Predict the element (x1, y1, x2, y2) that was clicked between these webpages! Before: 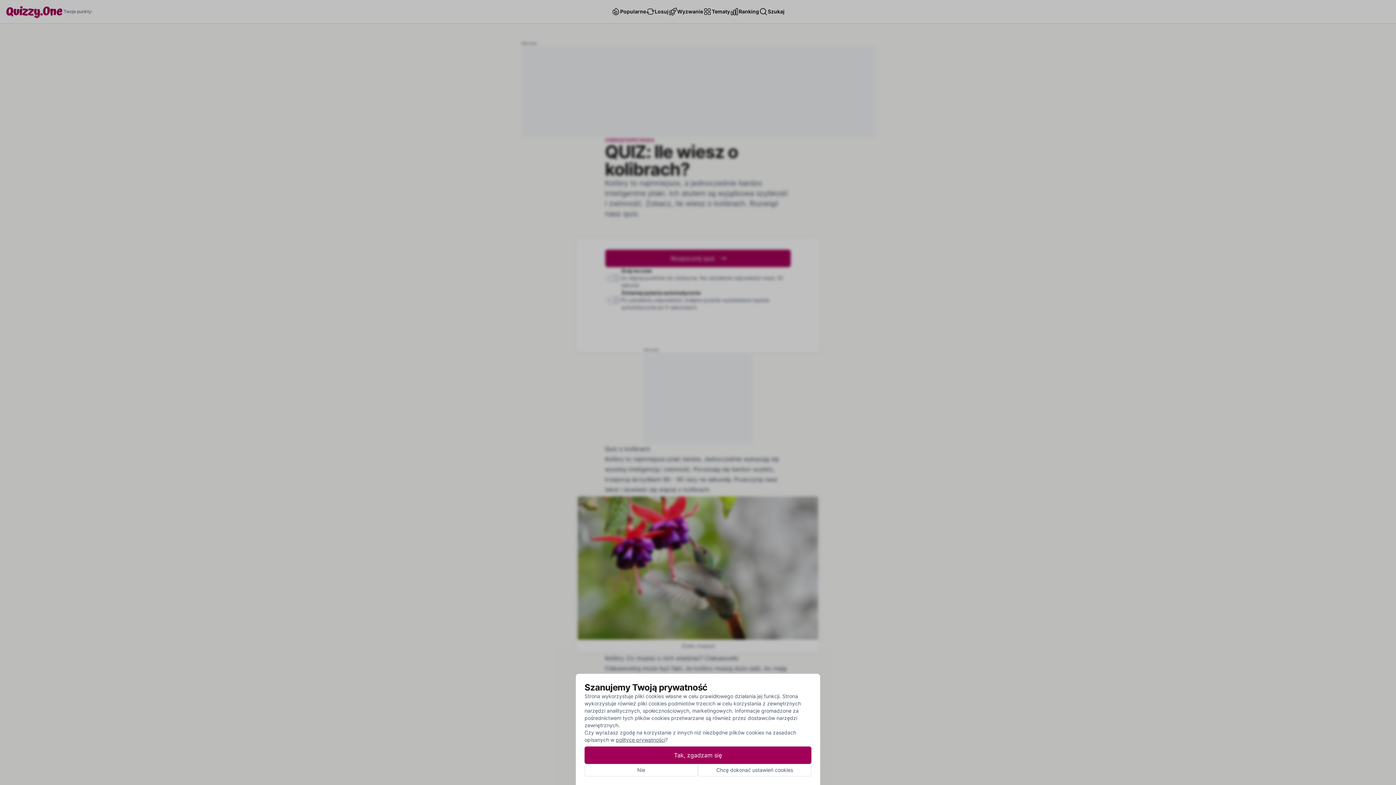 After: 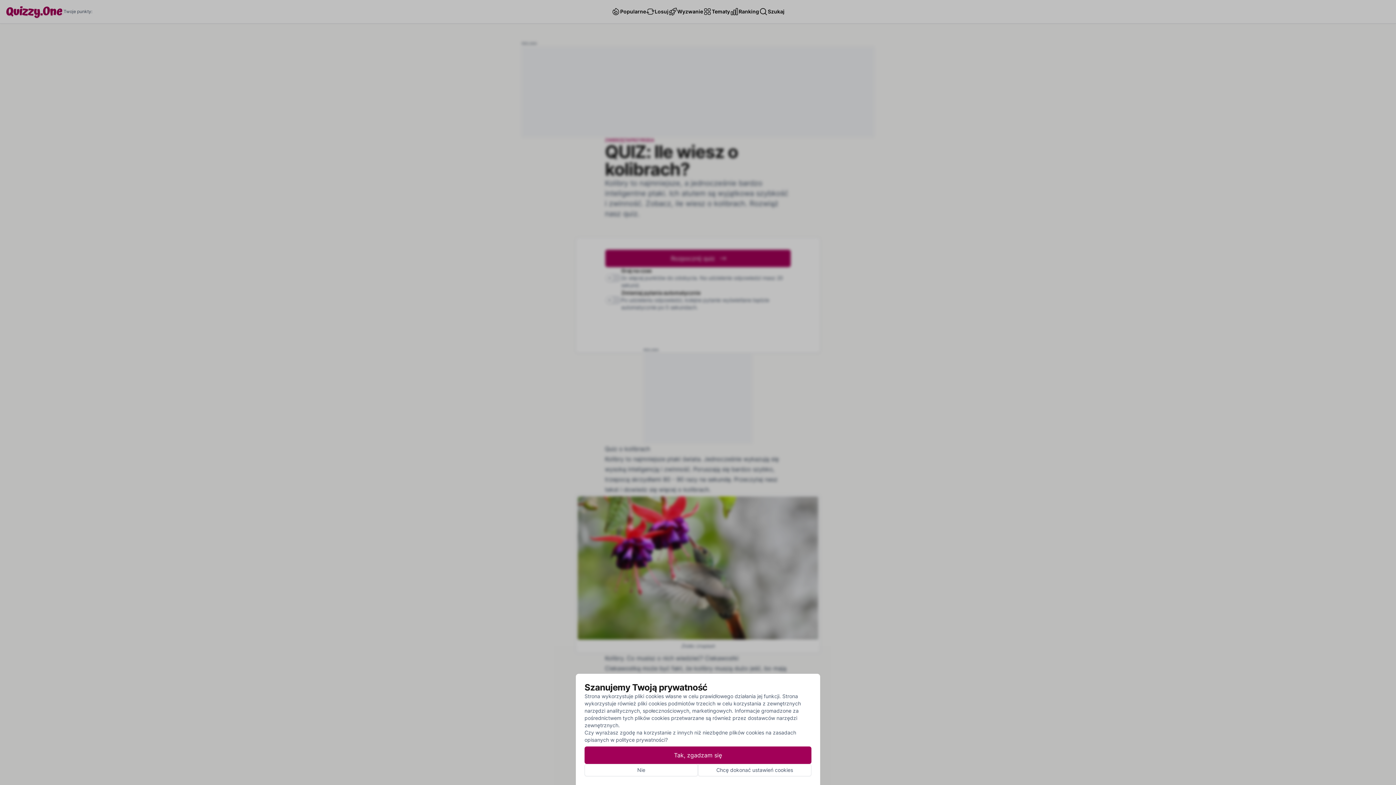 Action: bbox: (616, 737, 665, 743) label: polityce prywatności